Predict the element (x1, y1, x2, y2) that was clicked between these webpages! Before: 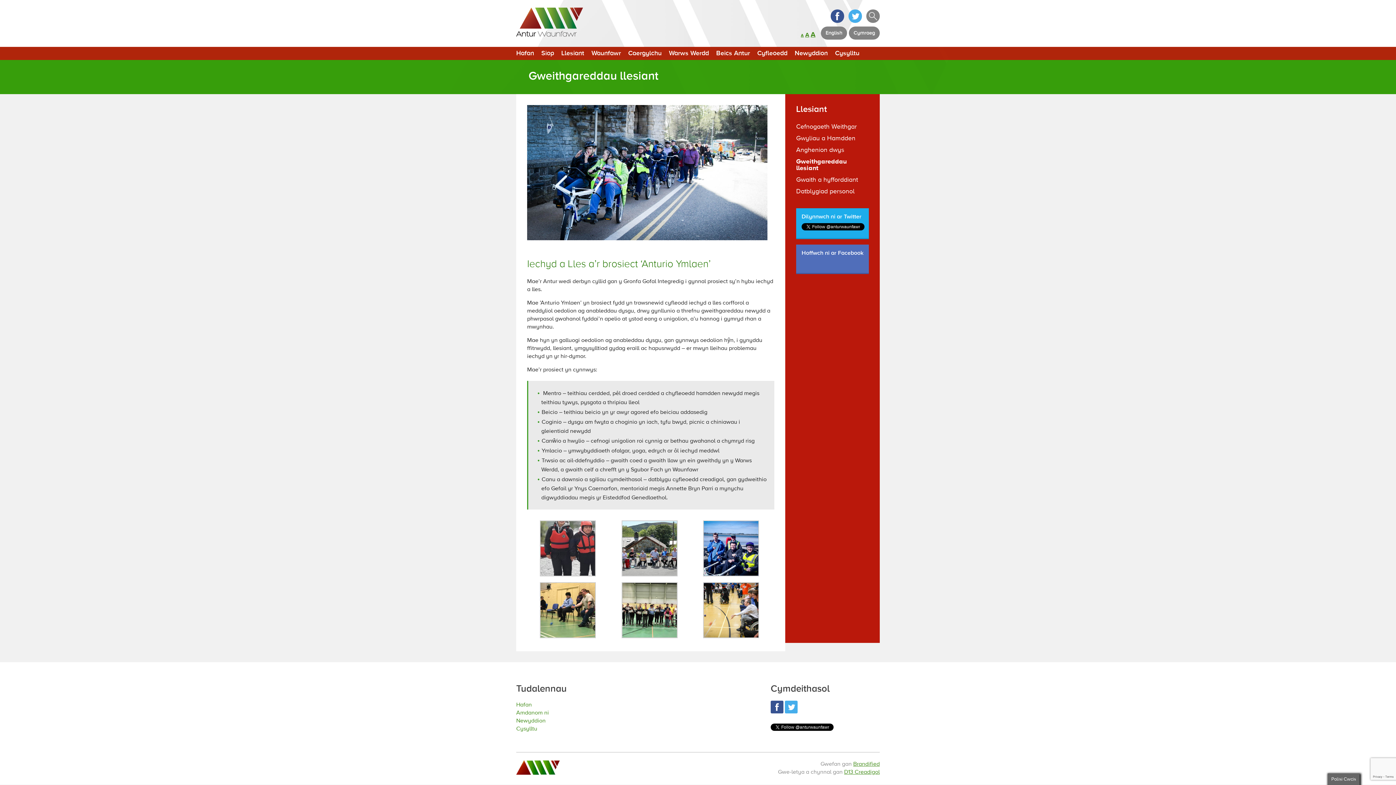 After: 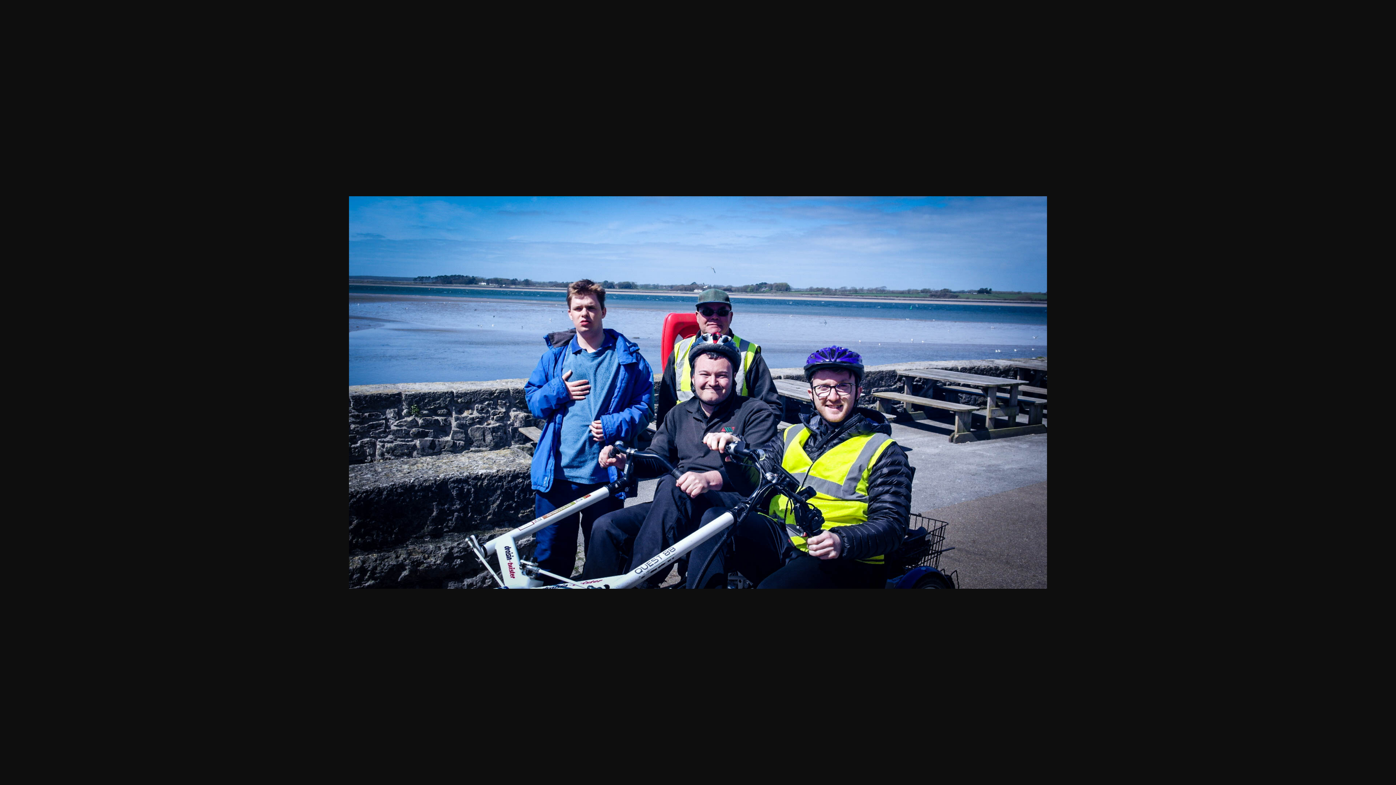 Action: bbox: (703, 571, 759, 578)